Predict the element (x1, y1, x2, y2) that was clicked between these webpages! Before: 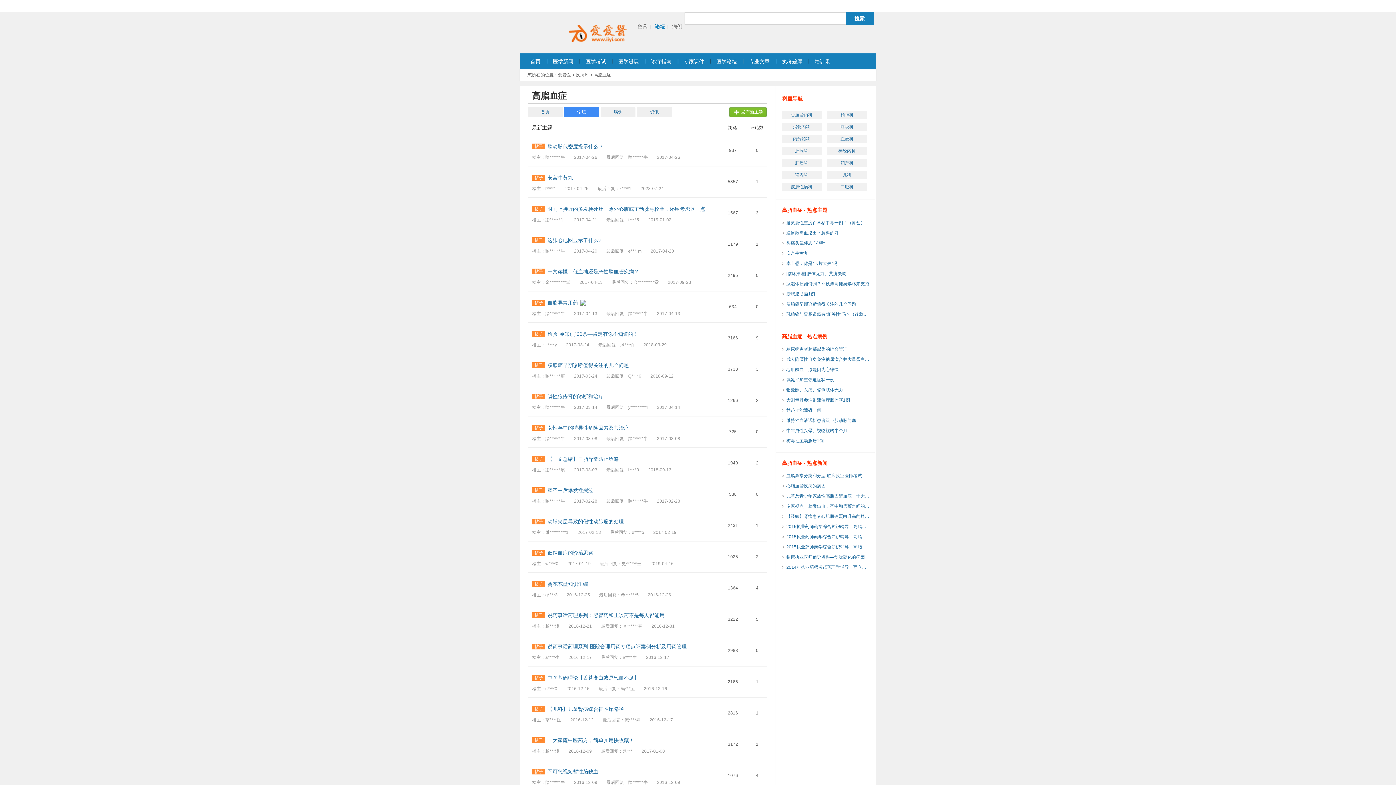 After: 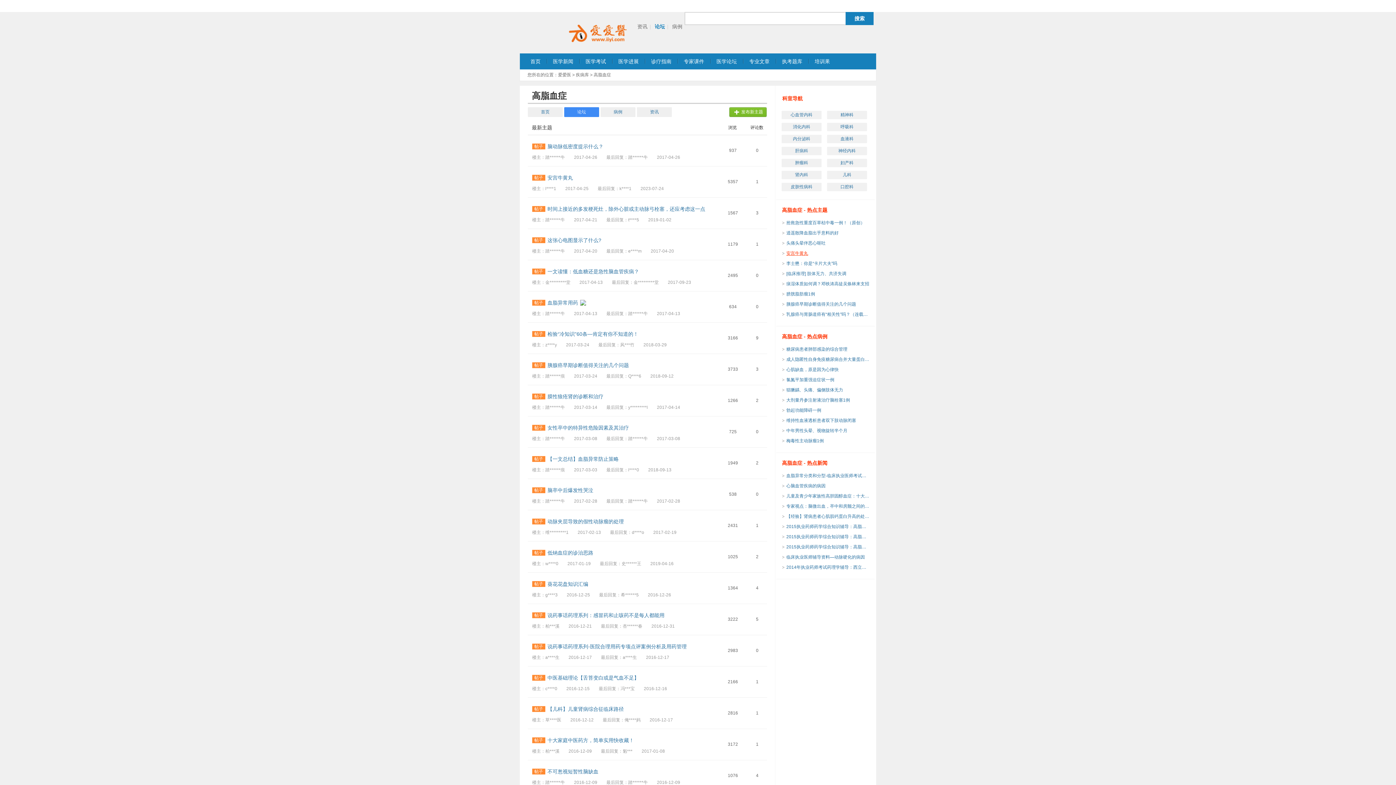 Action: bbox: (786, 248, 870, 258) label: 安宫牛黄丸